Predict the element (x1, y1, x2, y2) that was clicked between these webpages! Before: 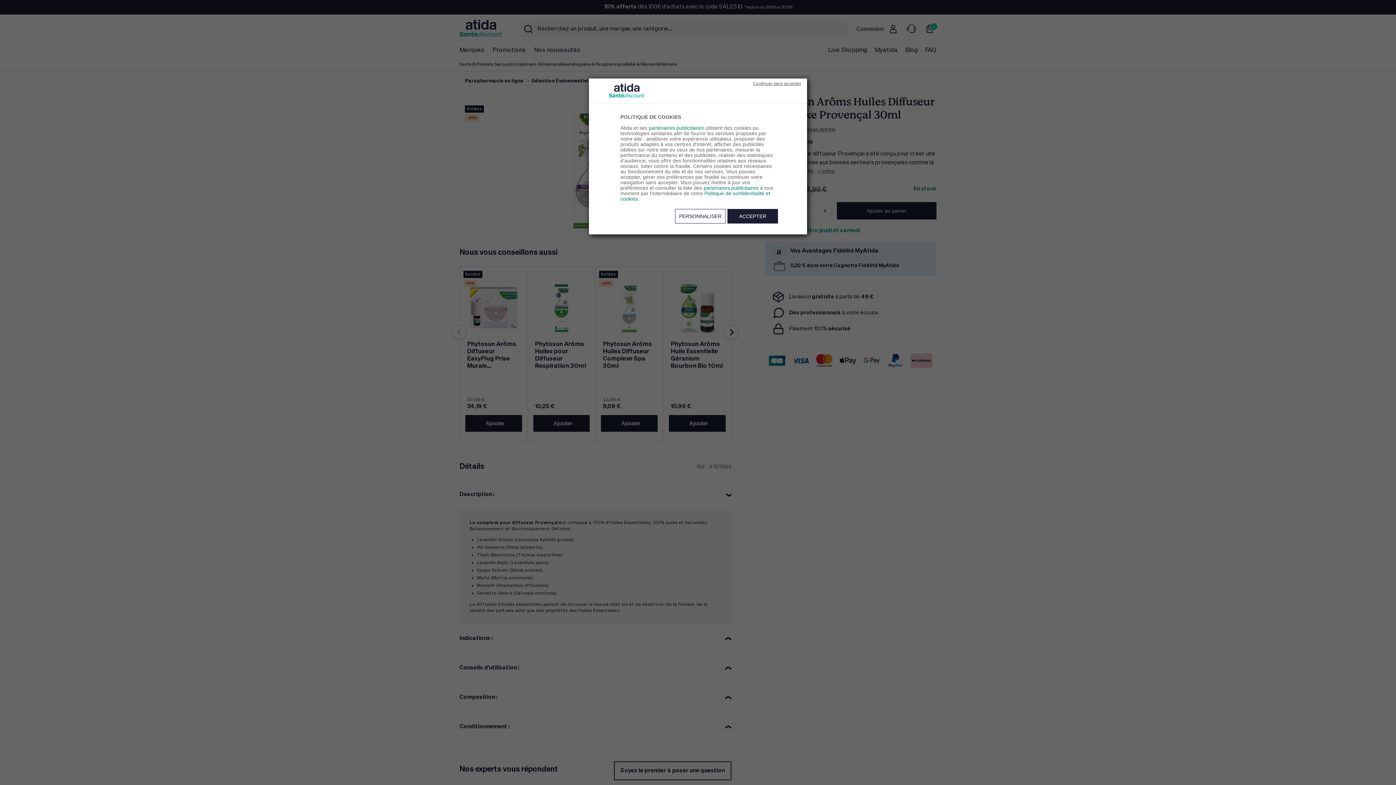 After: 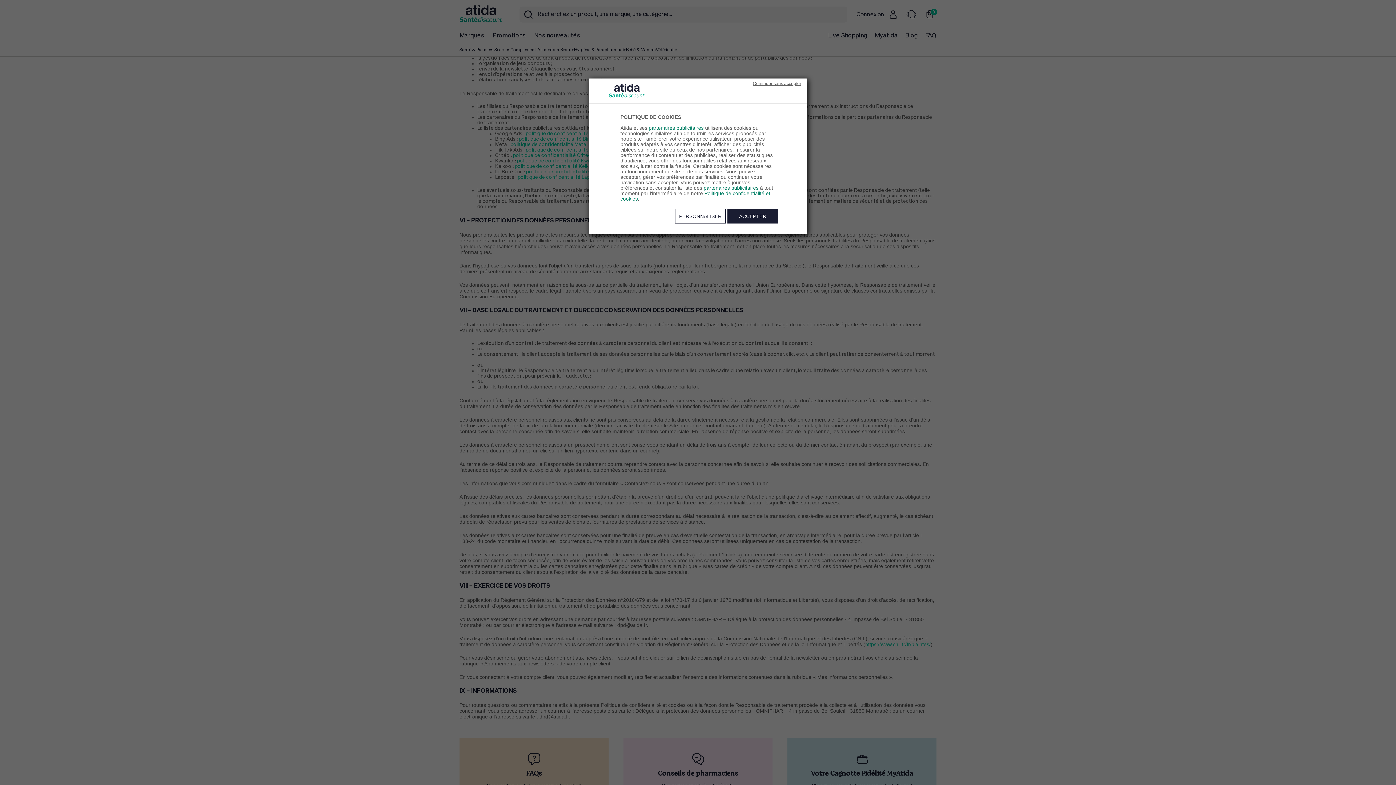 Action: label: partenaires publicitaires bbox: (648, 125, 703, 130)